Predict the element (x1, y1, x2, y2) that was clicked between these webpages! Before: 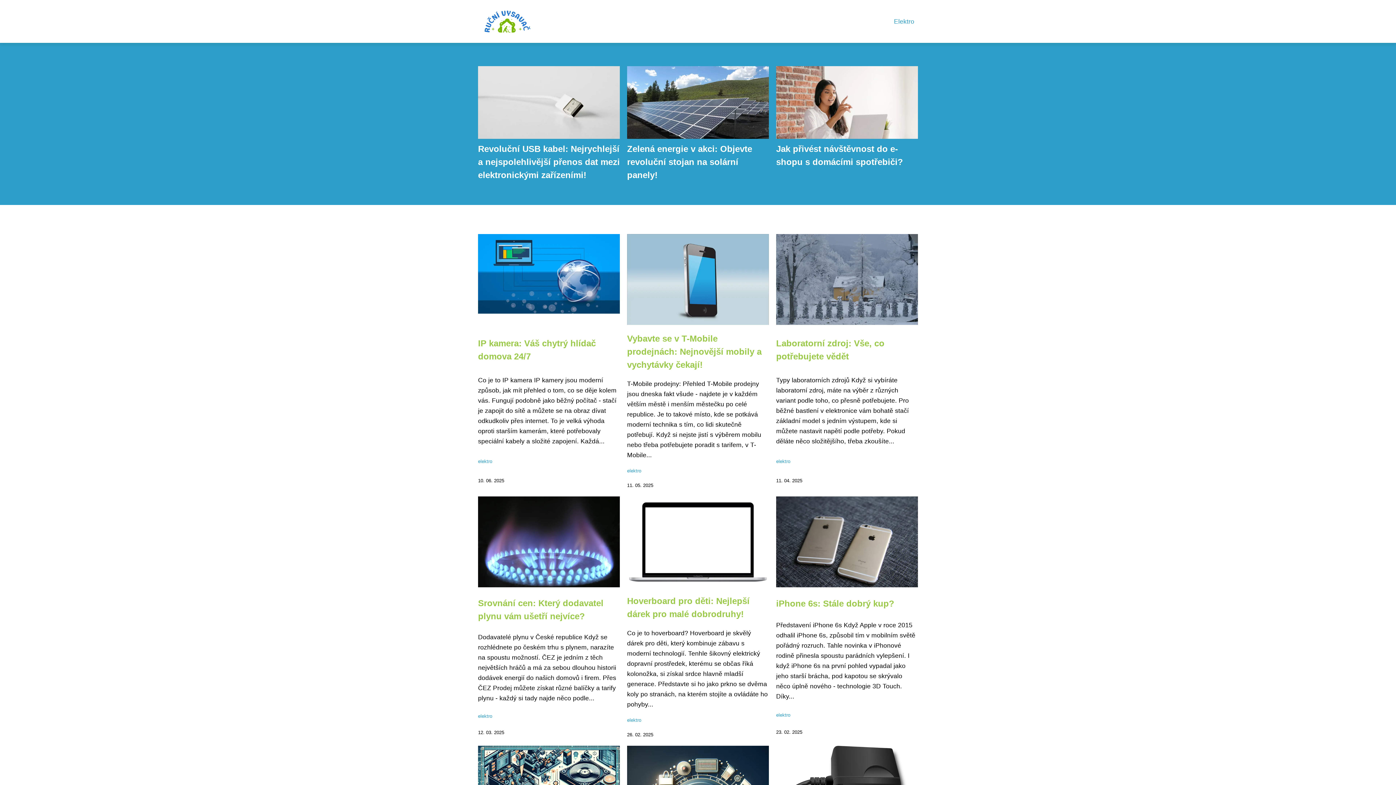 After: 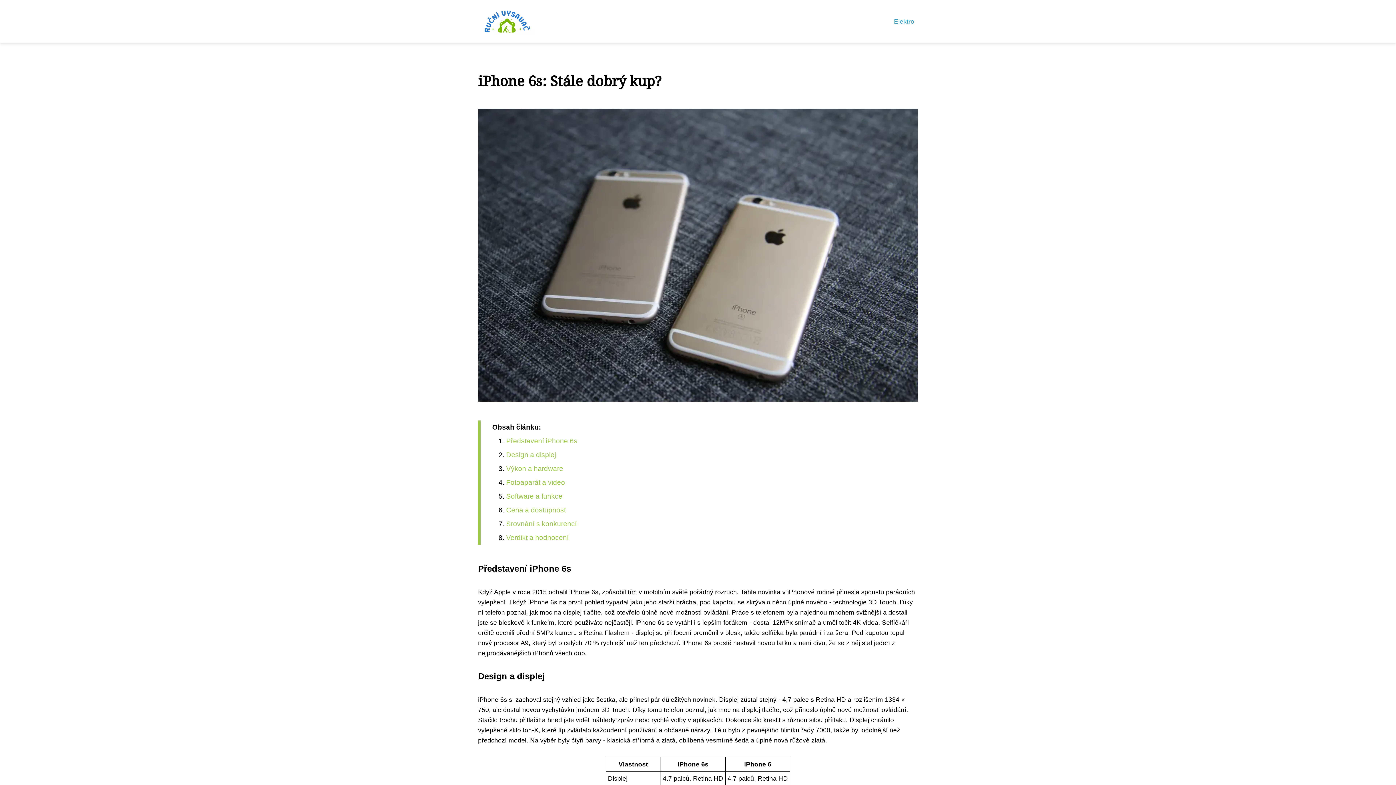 Action: bbox: (776, 539, 918, 547)